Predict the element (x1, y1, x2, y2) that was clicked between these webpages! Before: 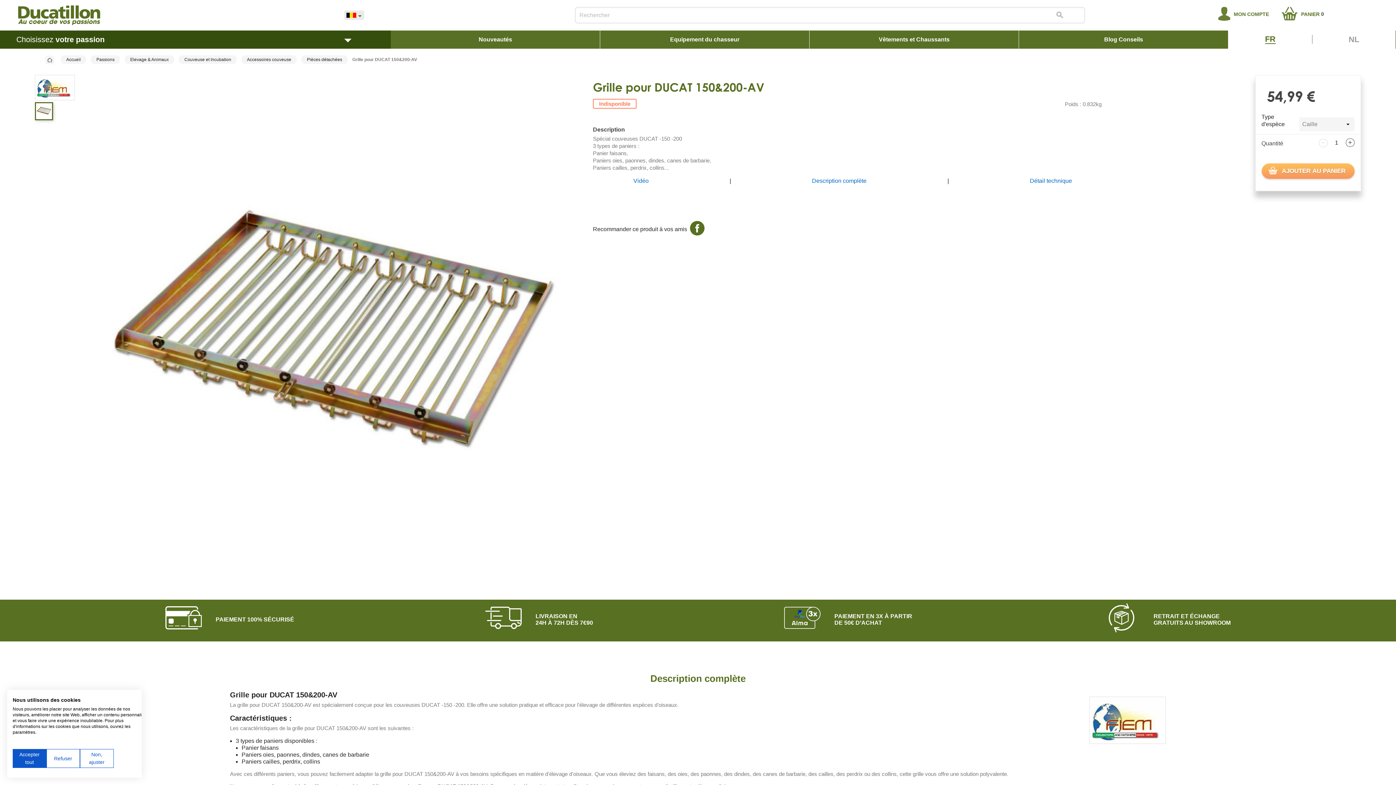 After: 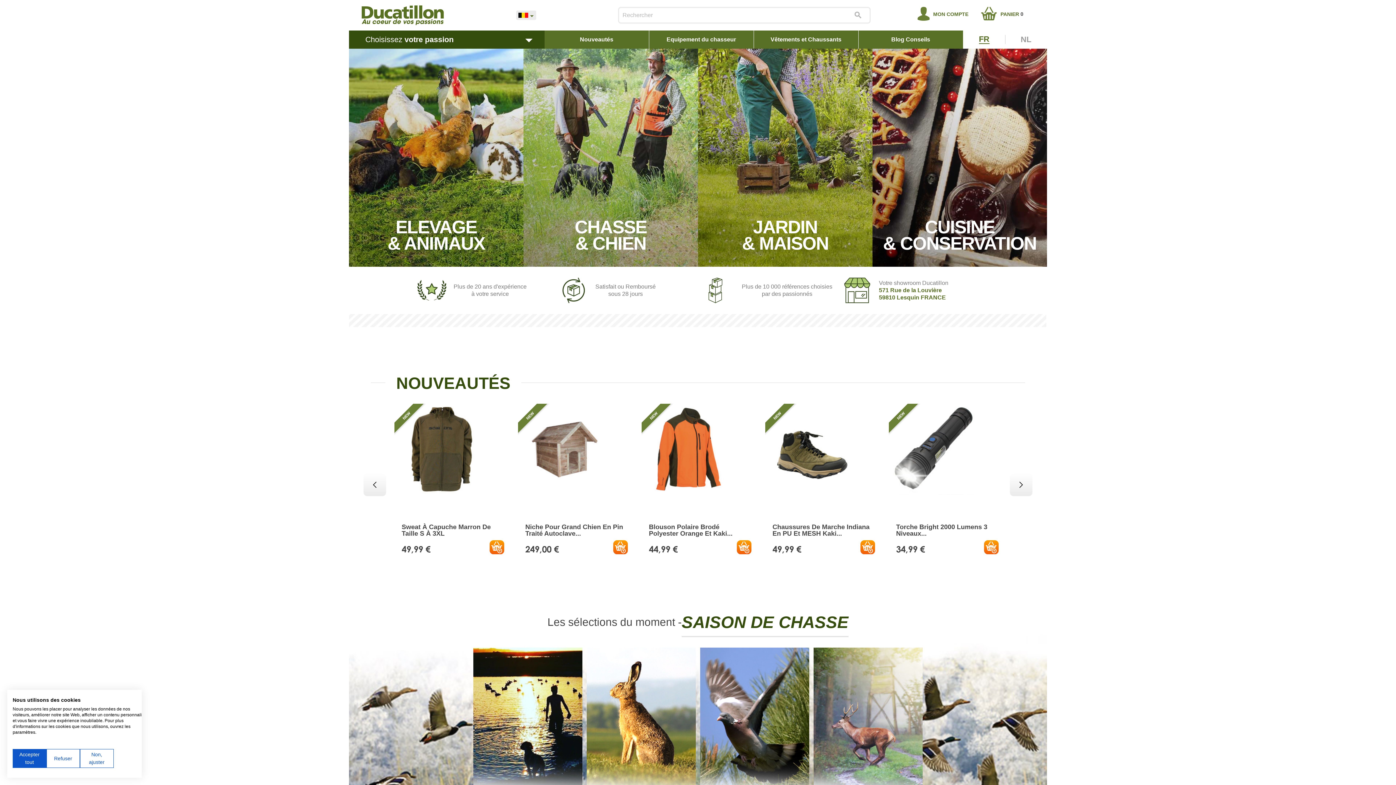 Action: bbox: (18, 11, 100, 17)